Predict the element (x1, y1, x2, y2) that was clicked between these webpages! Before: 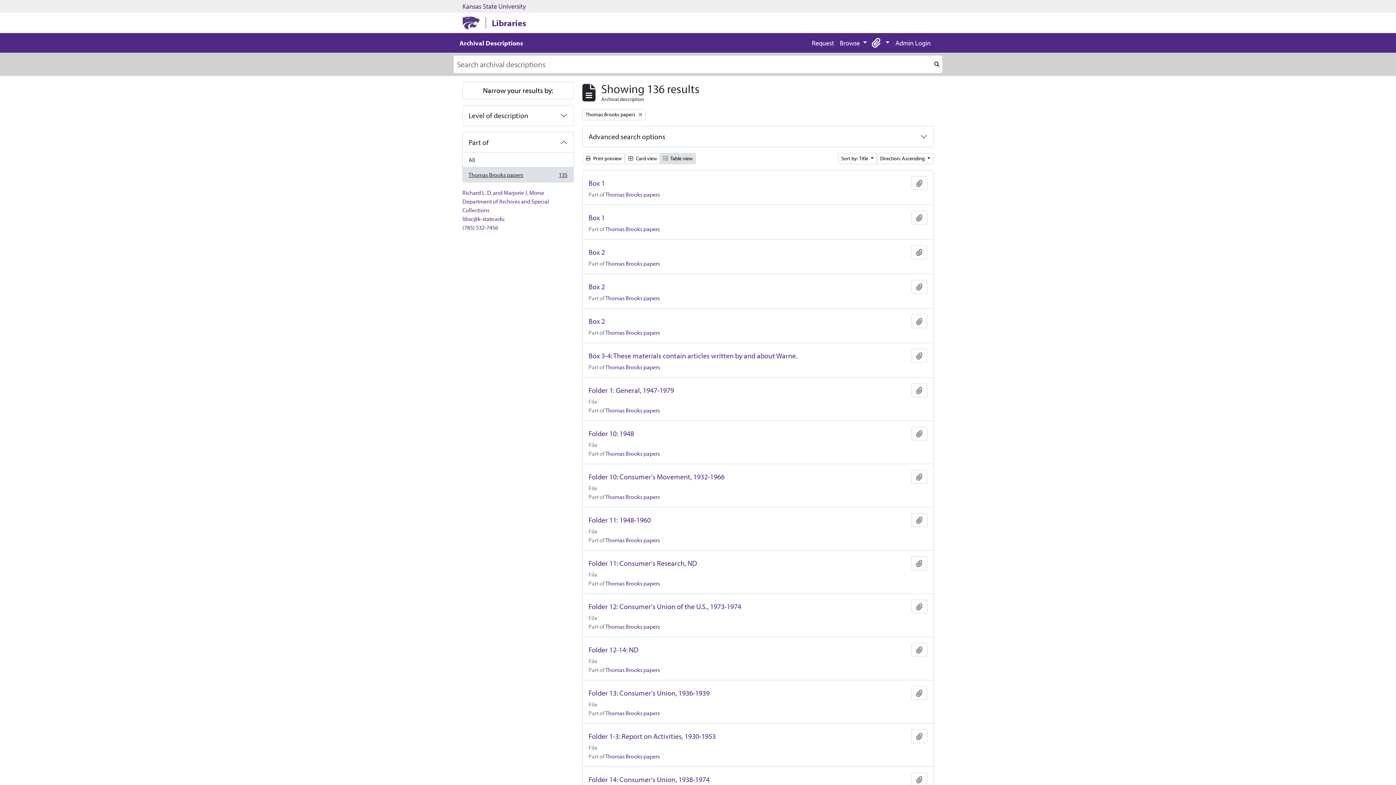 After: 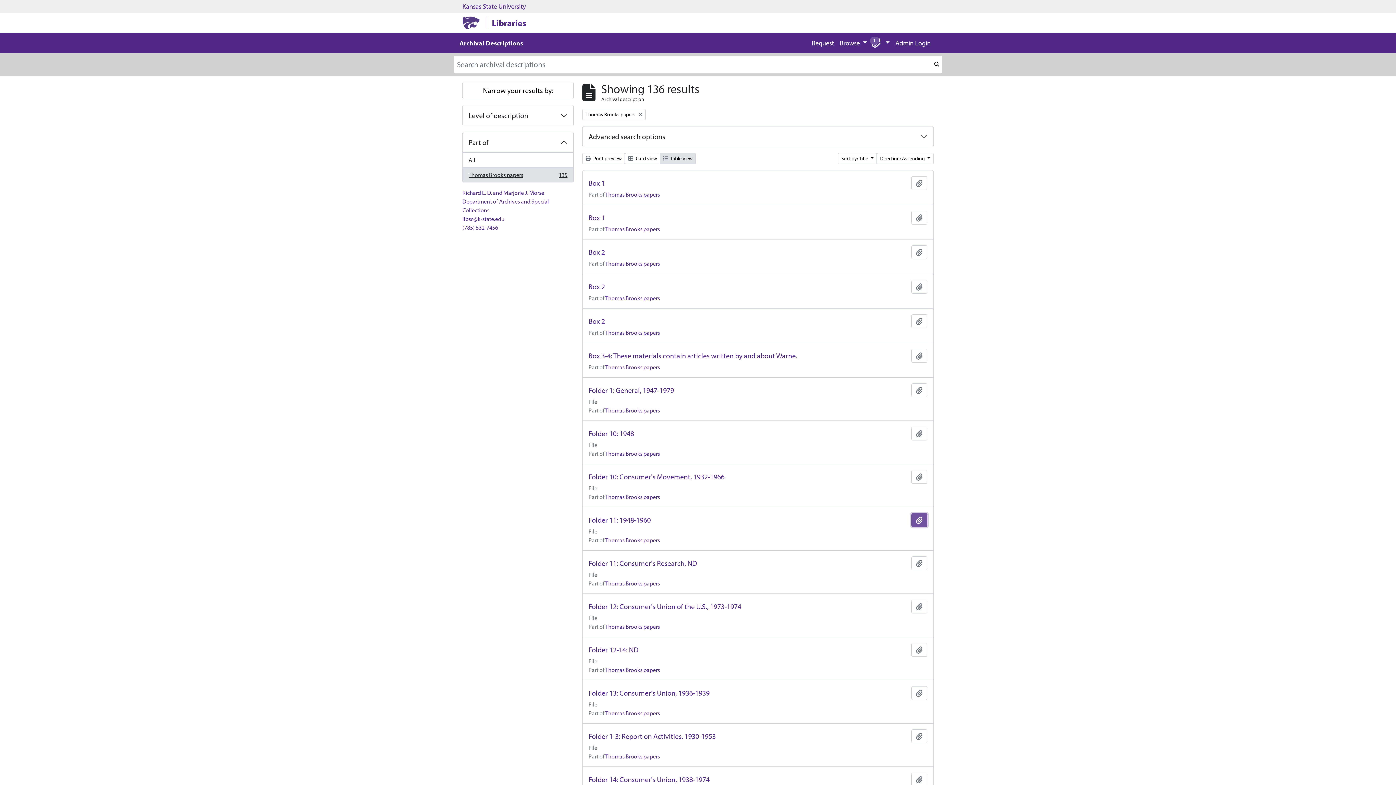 Action: bbox: (911, 513, 927, 527) label: Add to clipboard